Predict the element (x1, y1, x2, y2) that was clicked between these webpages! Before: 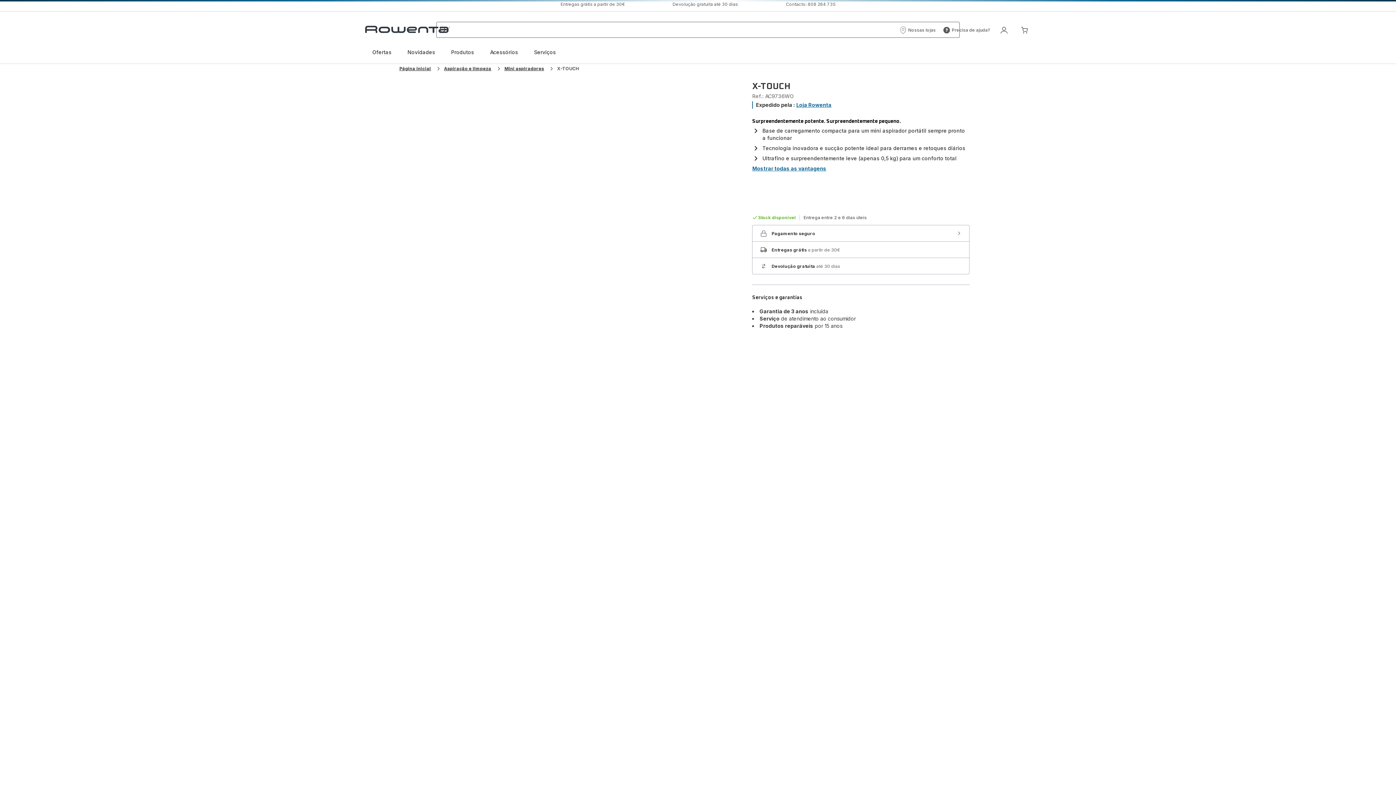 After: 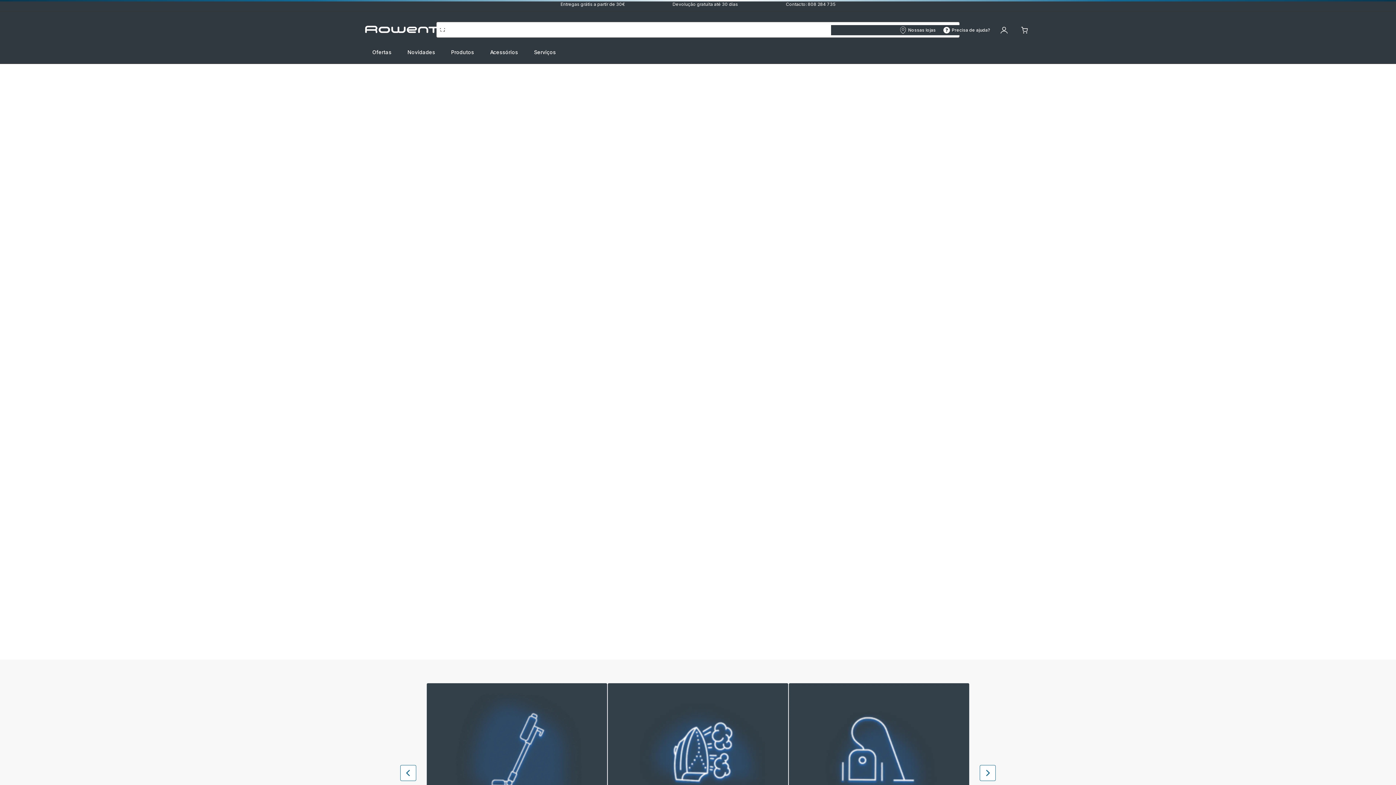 Action: label: Página inicial Rowenta bbox: (365, 21, 450, 39)